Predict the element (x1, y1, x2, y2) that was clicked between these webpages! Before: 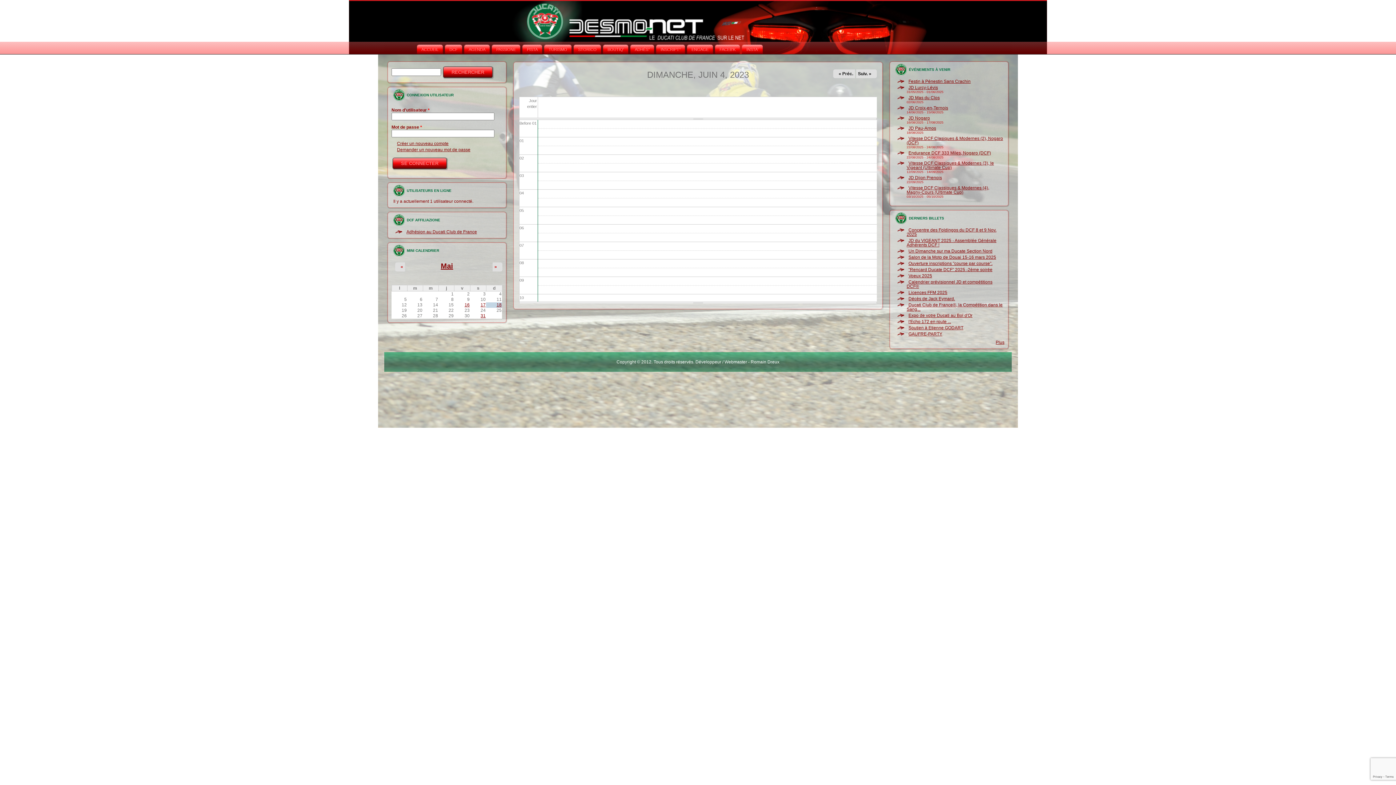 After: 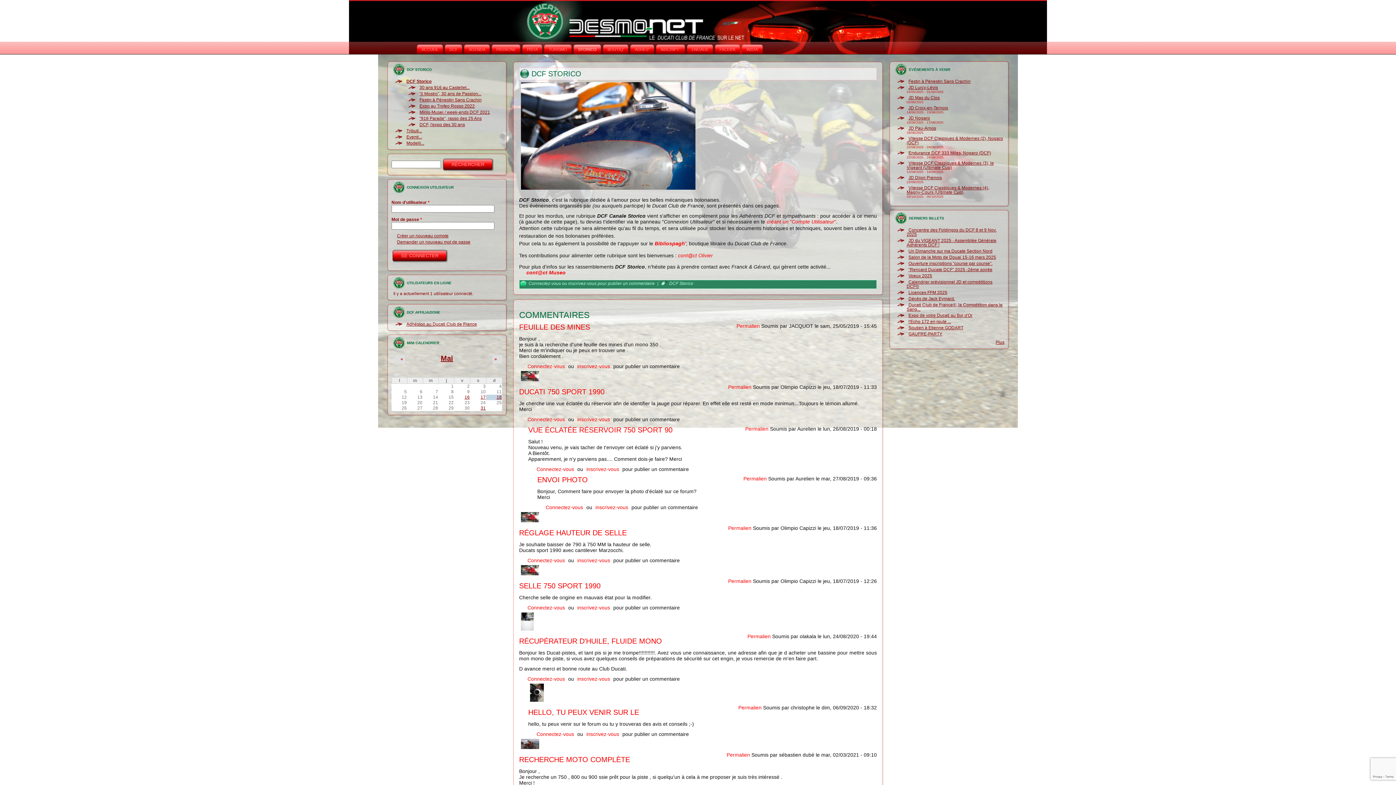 Action: label: STORICO bbox: (573, 44, 601, 54)